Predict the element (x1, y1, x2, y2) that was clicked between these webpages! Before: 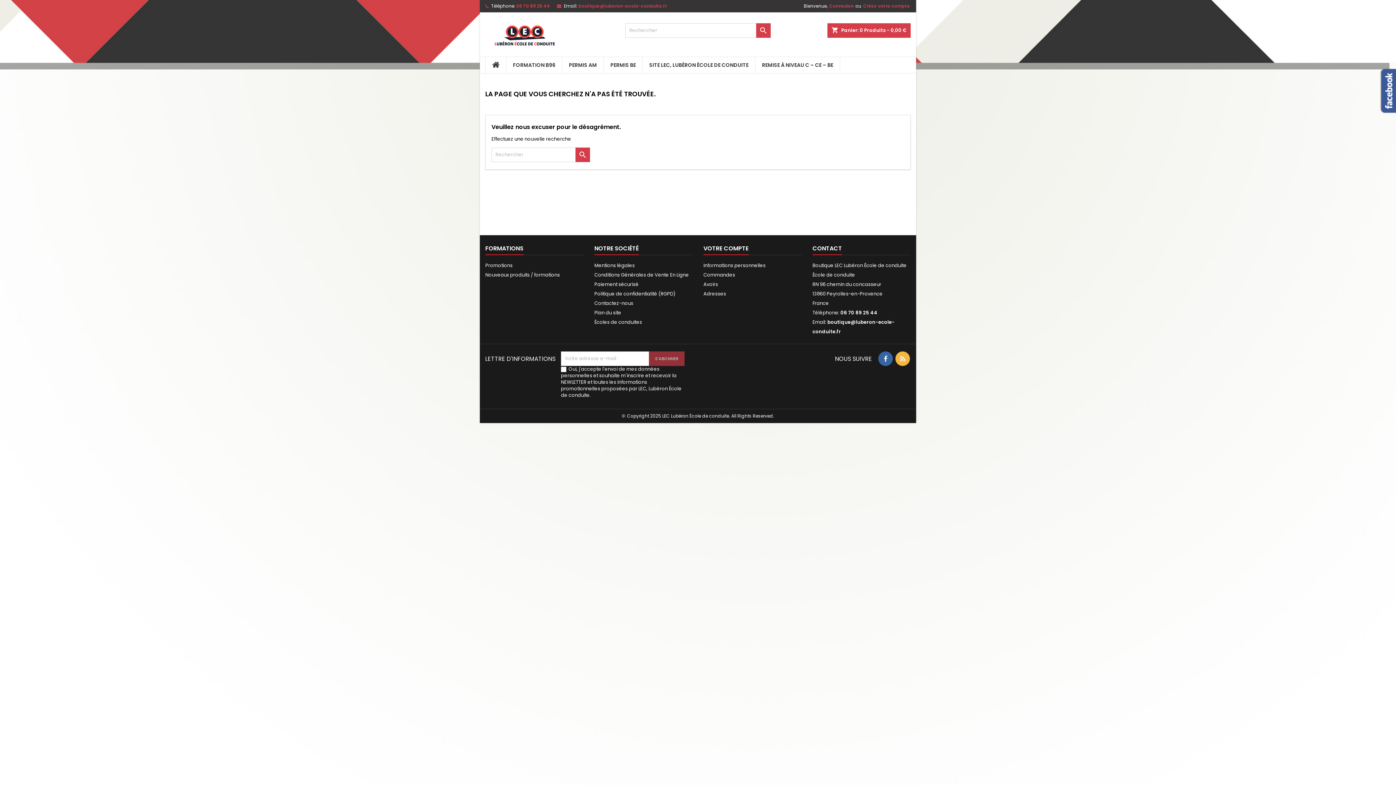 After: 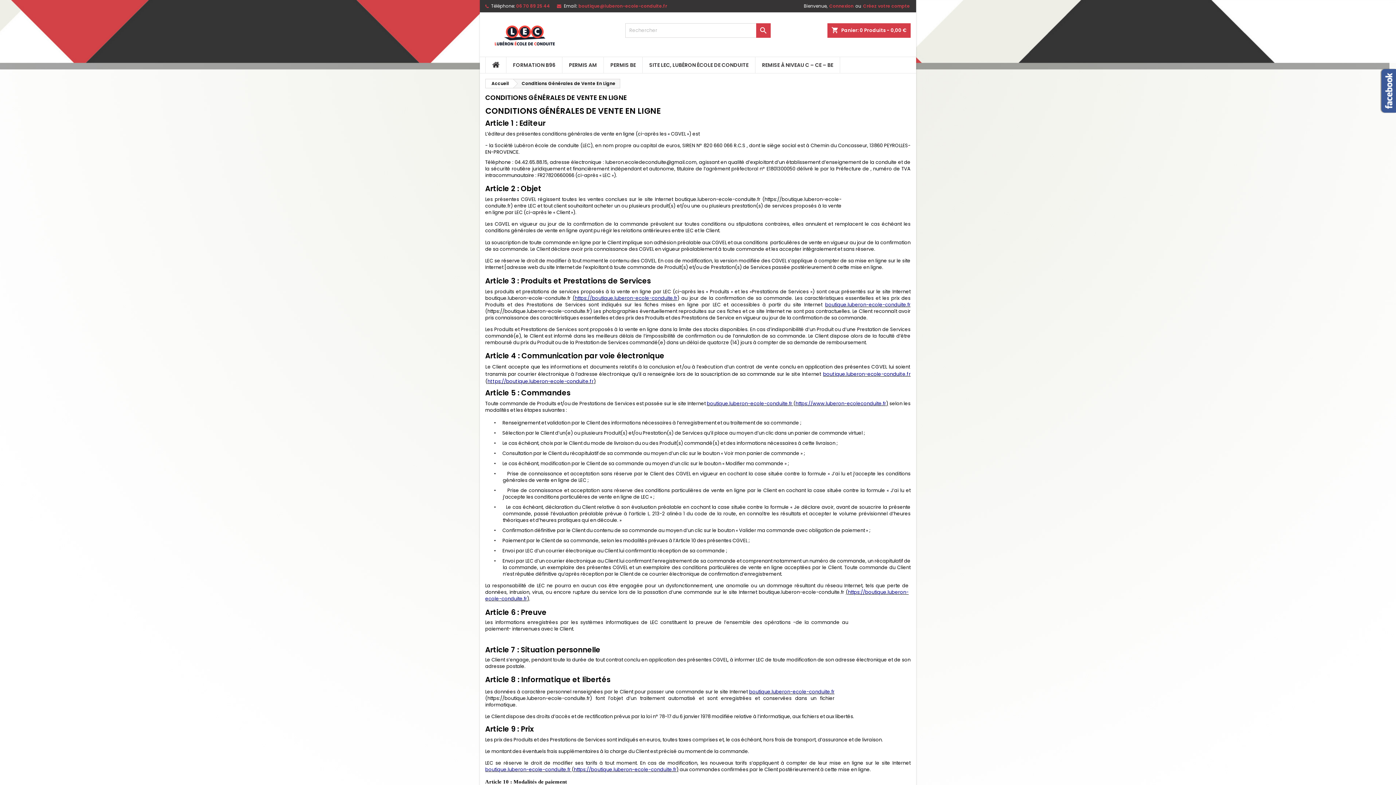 Action: label: Conditions Générales de Vente En Ligne bbox: (594, 271, 689, 278)